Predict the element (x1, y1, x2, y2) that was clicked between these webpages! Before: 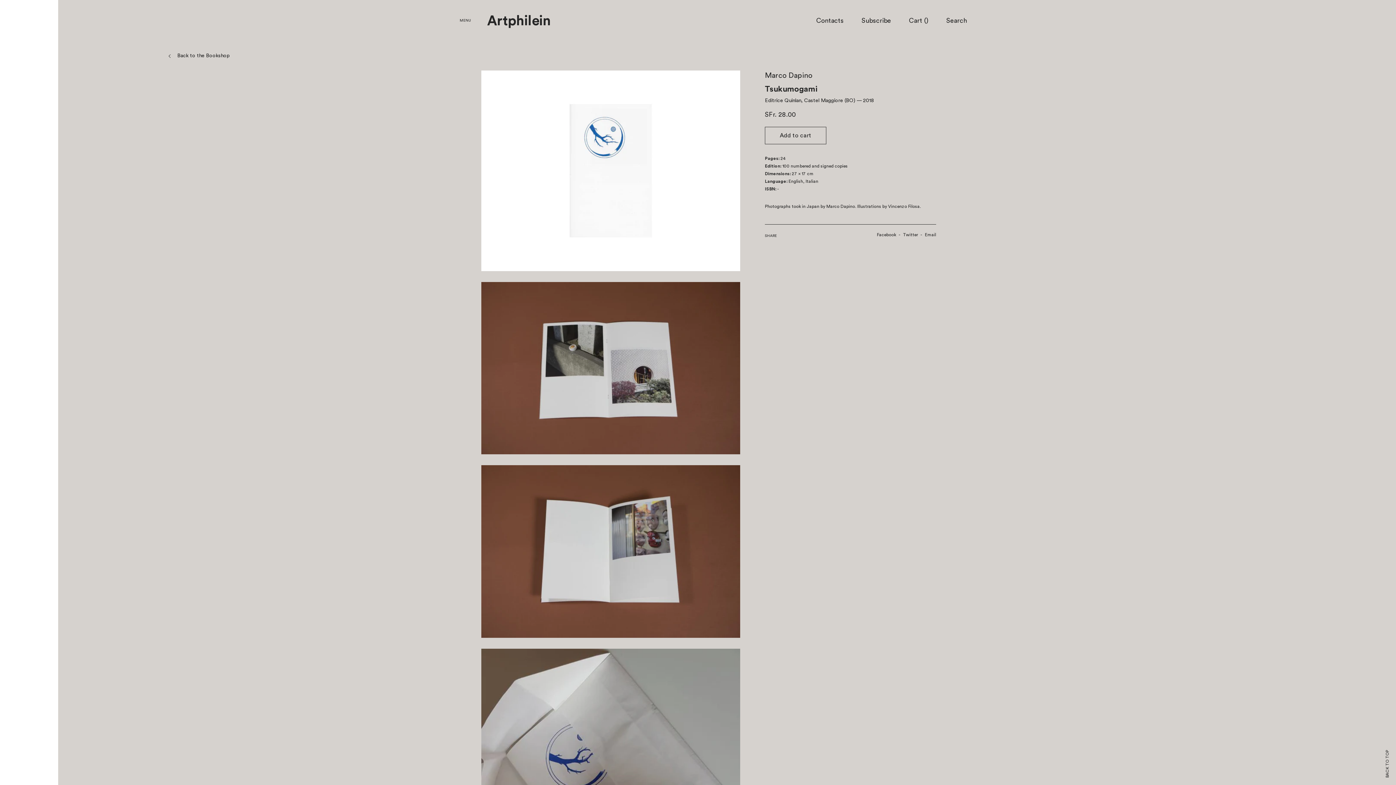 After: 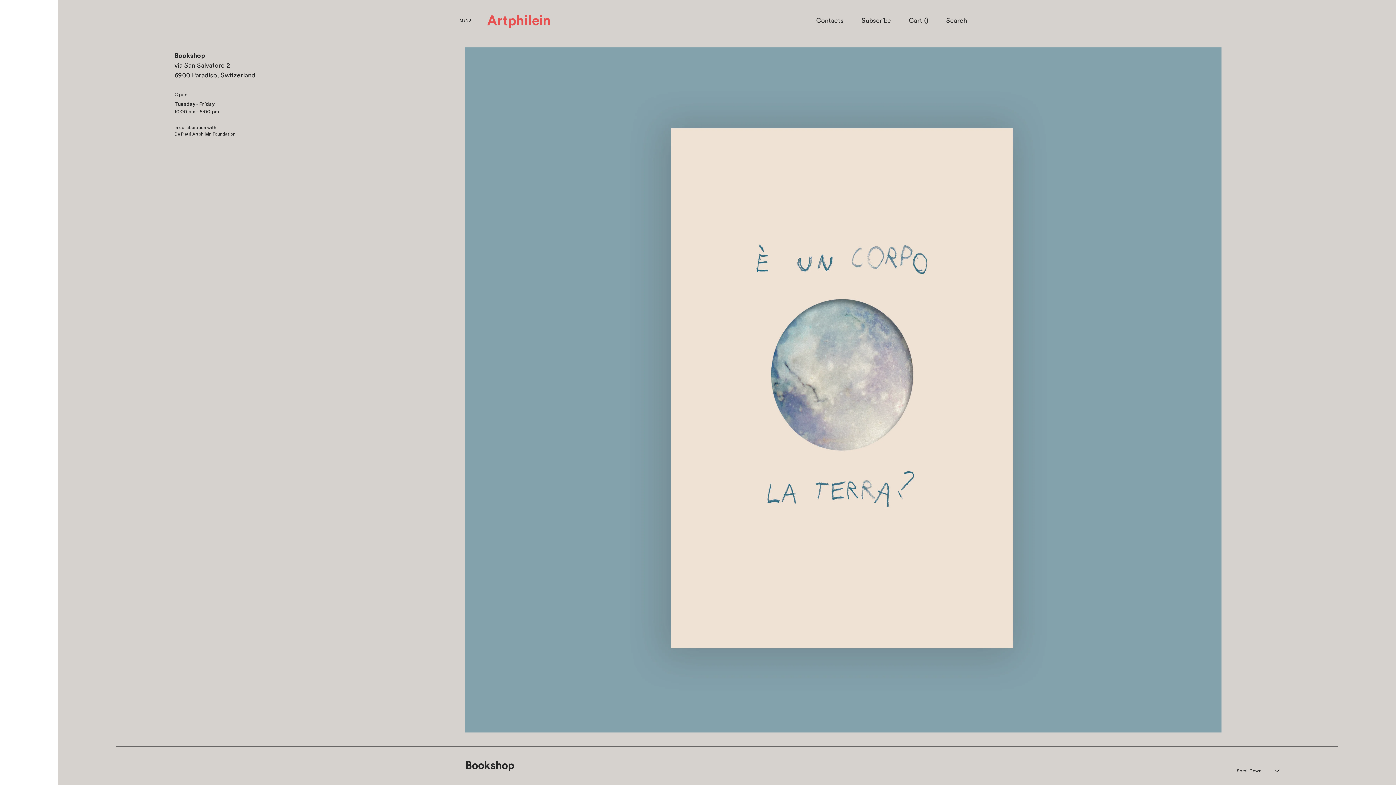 Action: label: Artphilein bbox: (487, 10, 550, 31)